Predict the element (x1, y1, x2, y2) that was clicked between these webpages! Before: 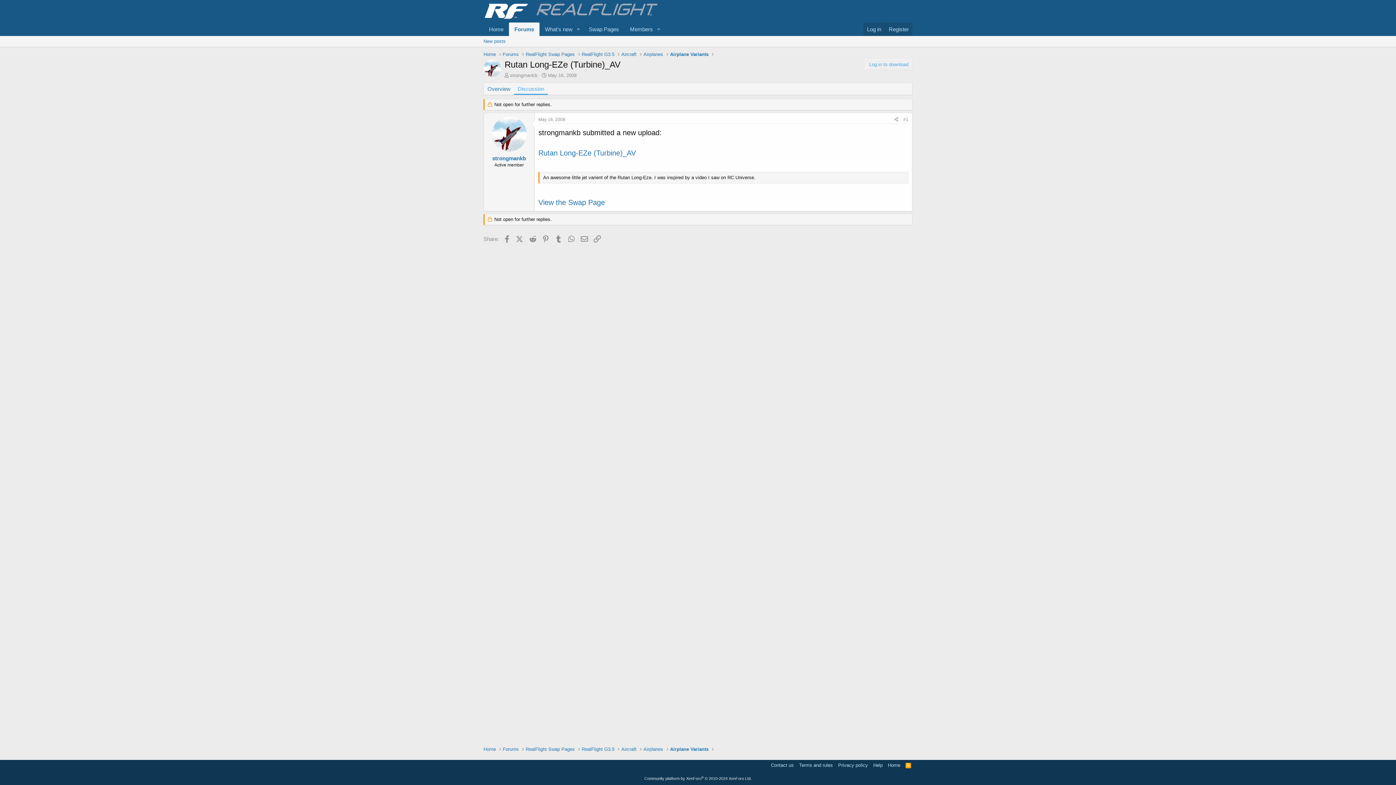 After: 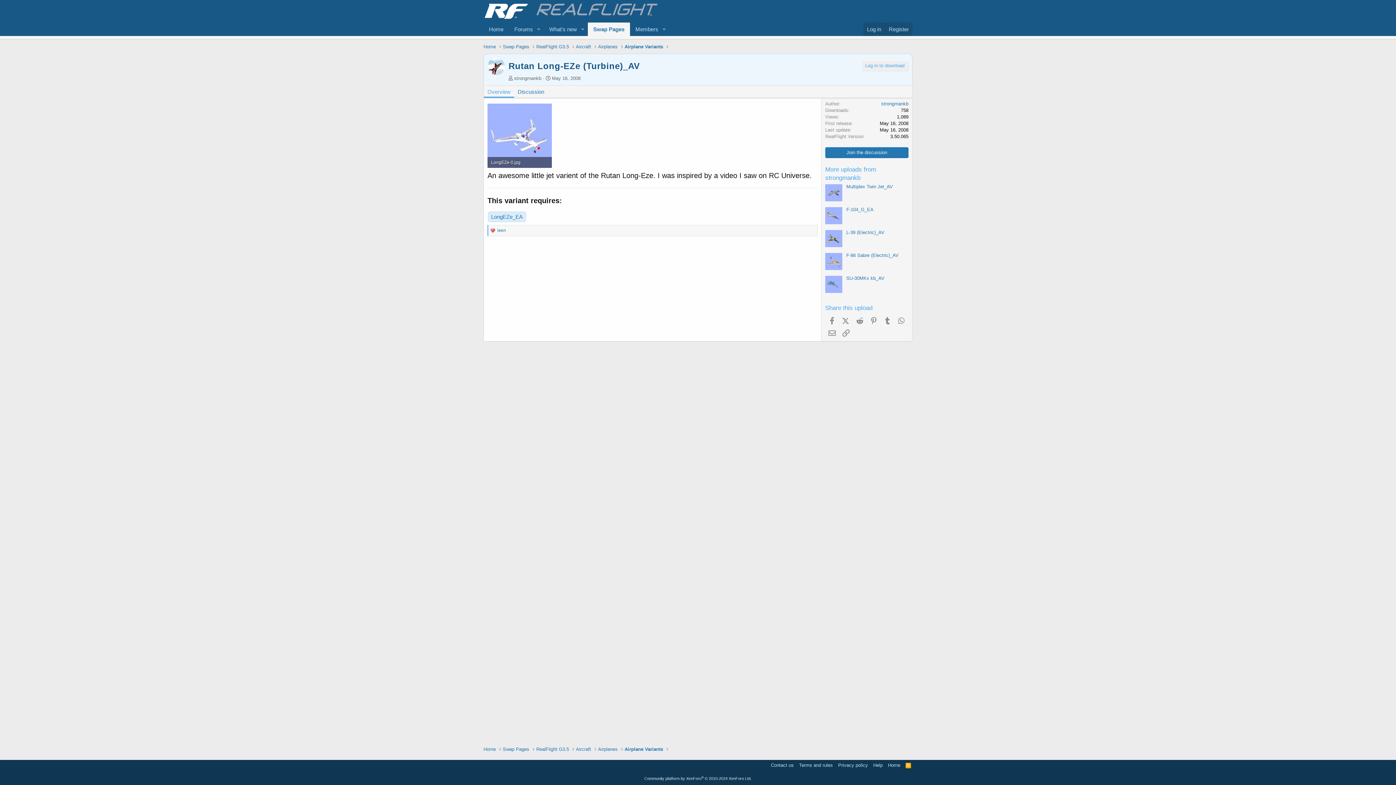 Action: label: View the Swap Page bbox: (538, 198, 605, 206)